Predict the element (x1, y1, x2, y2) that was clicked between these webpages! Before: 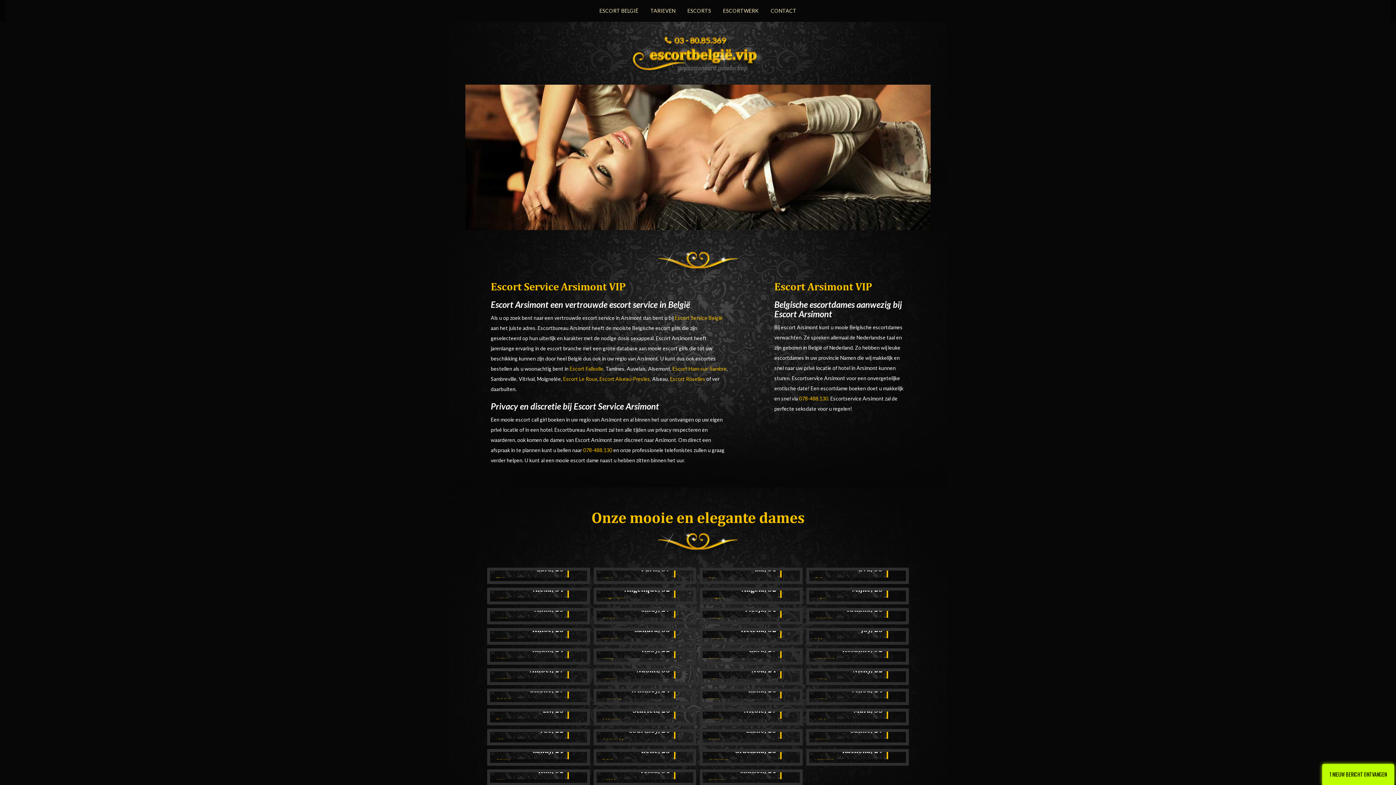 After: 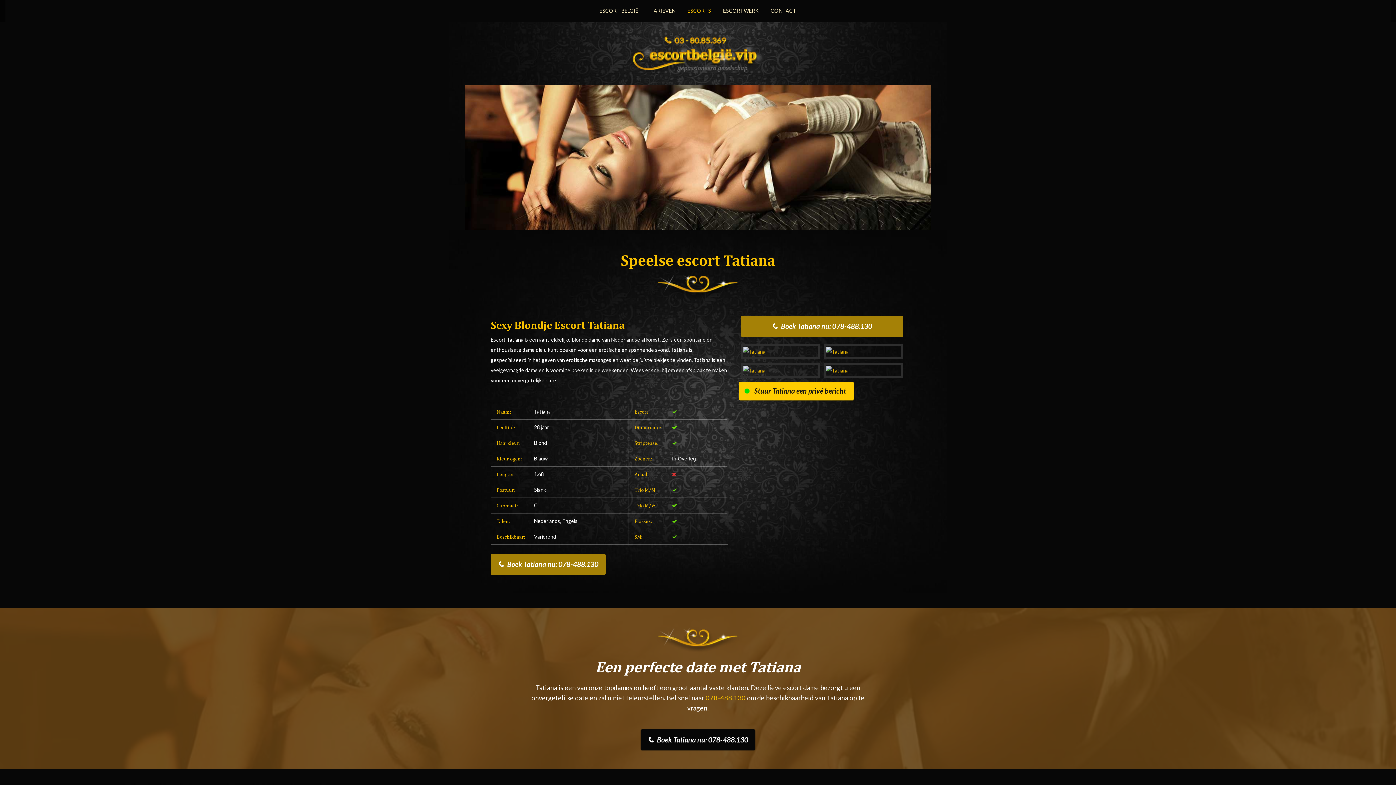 Action: label: Tatiana, 28 bbox: (810, 608, 905, 624)